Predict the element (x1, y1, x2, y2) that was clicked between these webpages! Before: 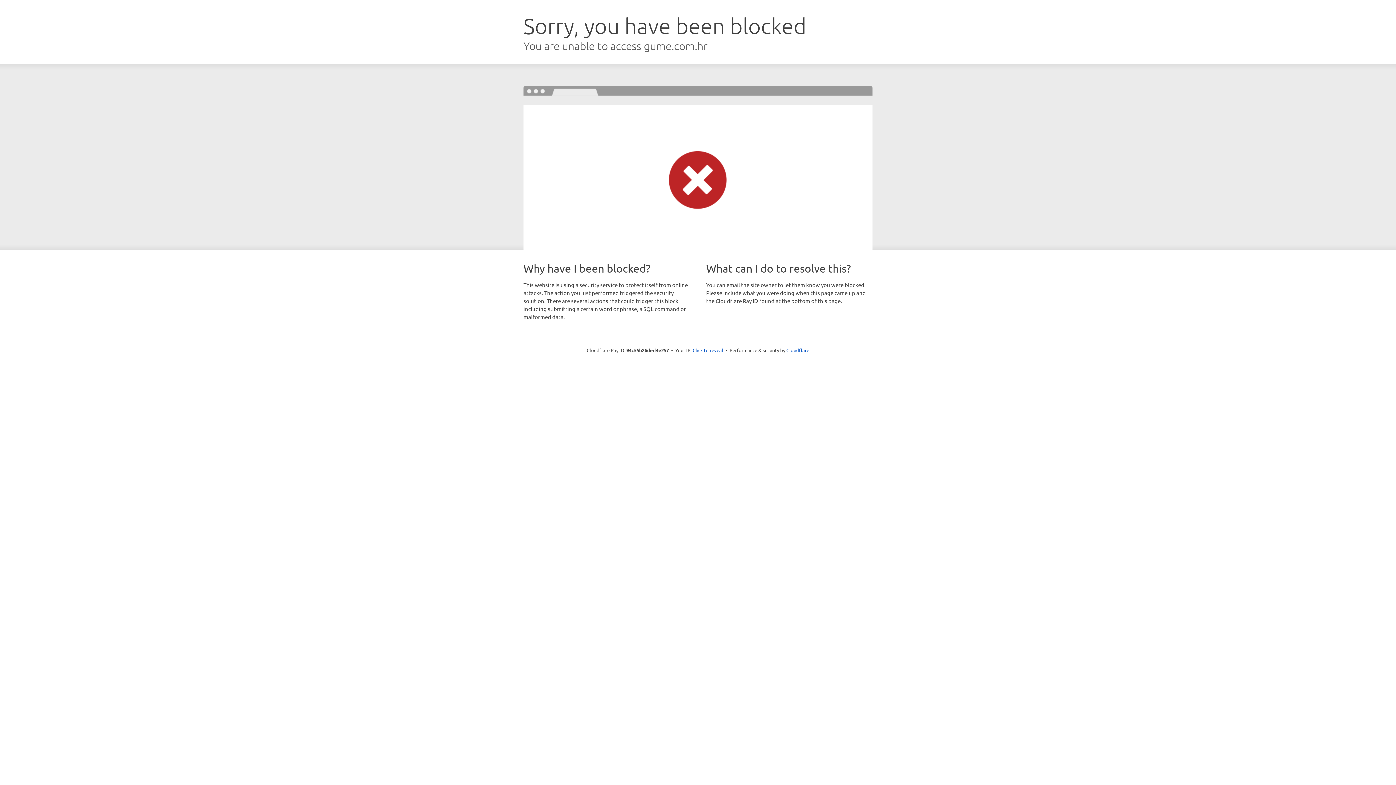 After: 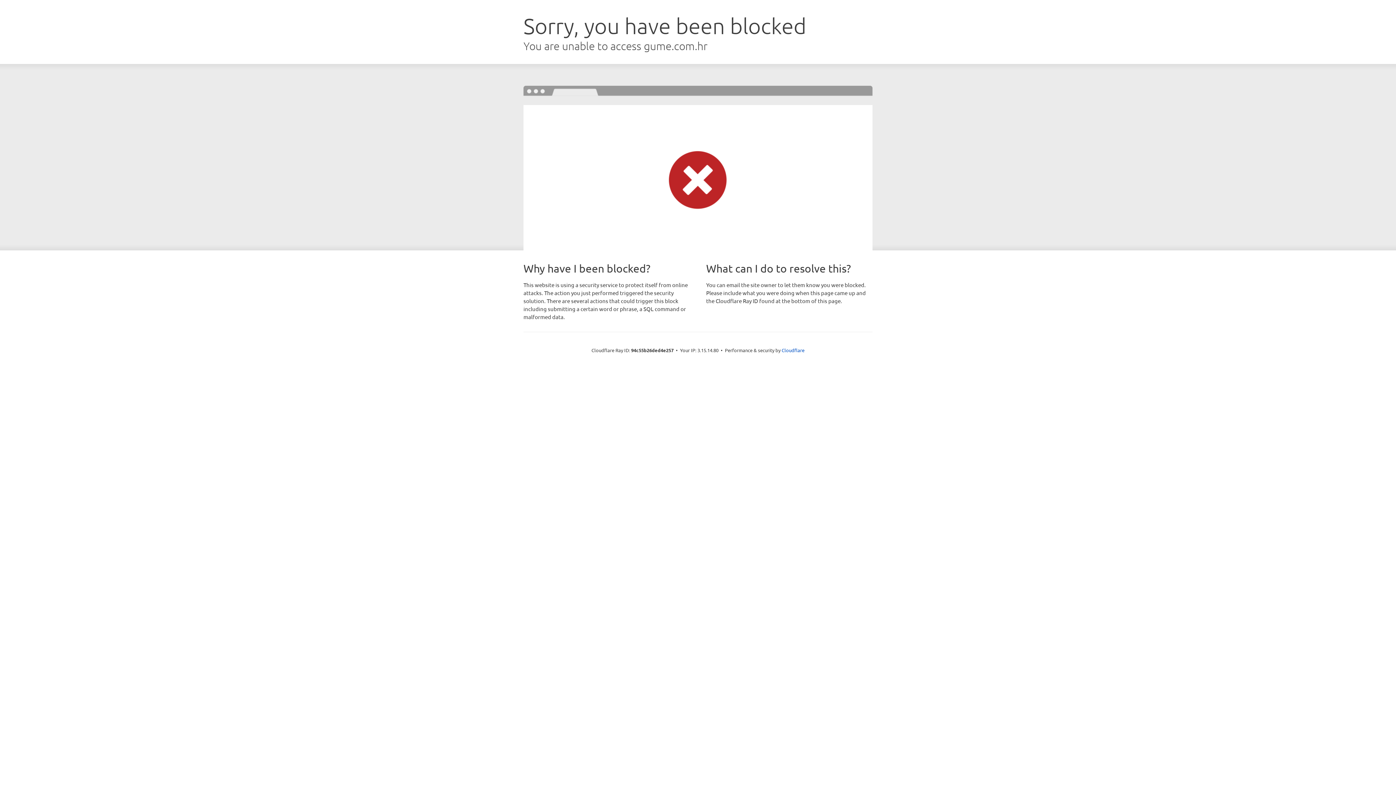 Action: bbox: (692, 346, 723, 353) label: Click to reveal